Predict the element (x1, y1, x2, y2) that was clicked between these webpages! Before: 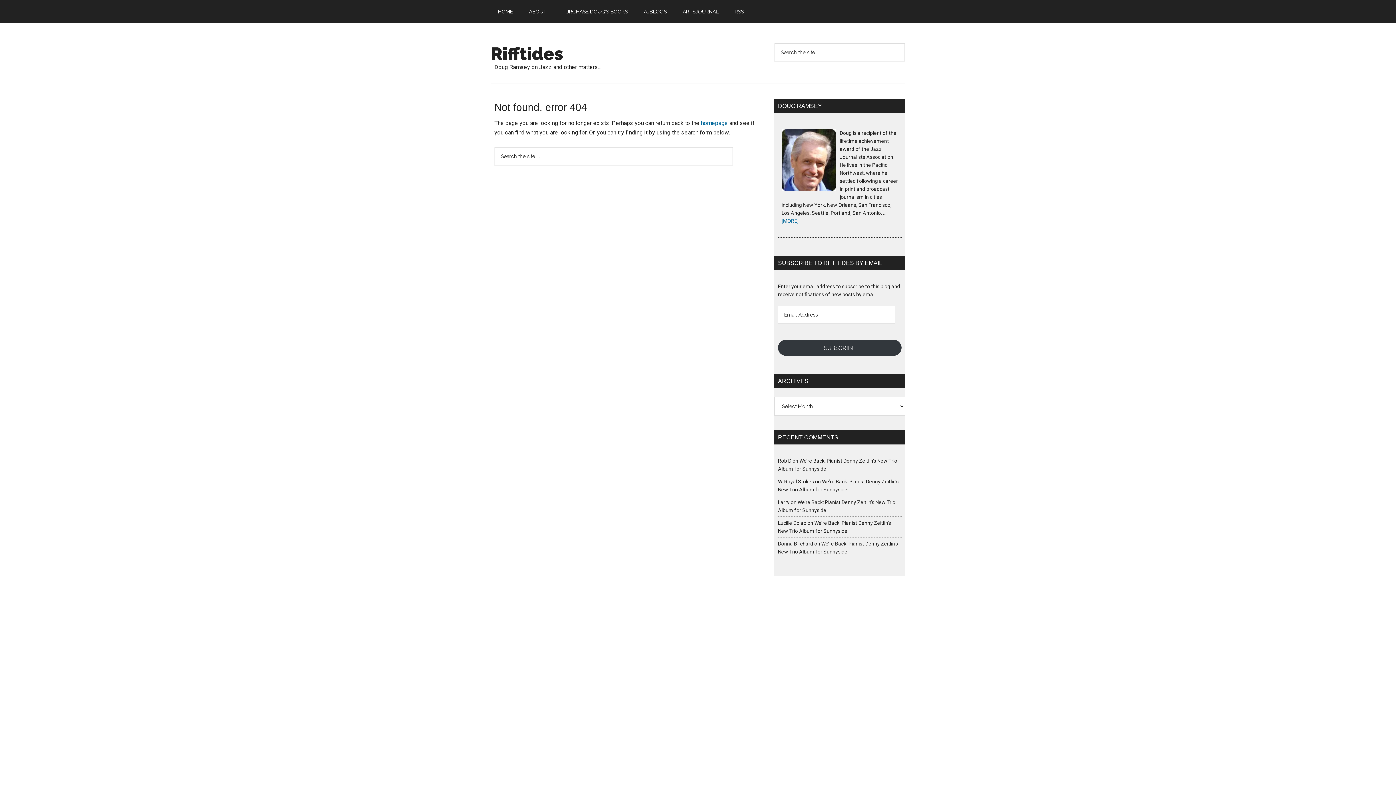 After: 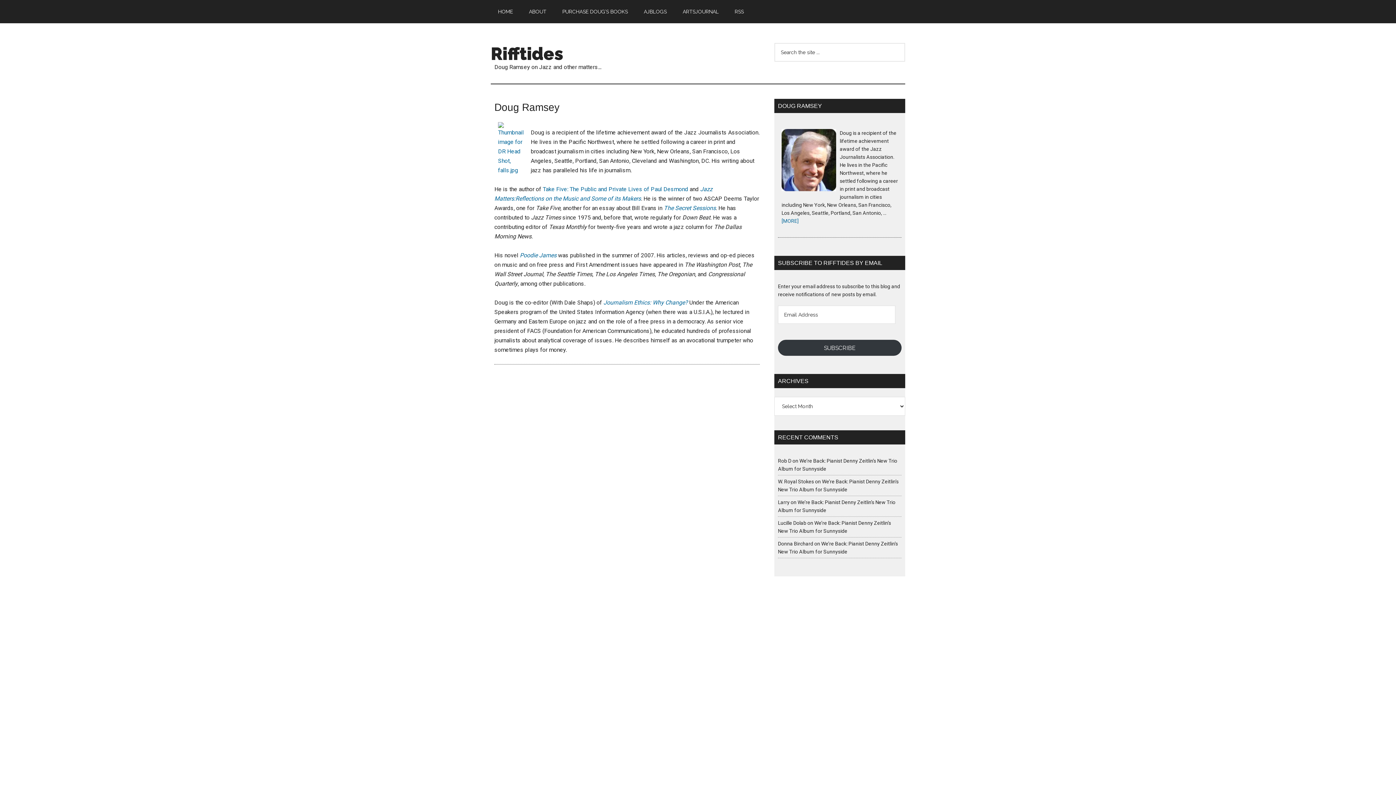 Action: bbox: (781, 218, 798, 224) label: [MORE]